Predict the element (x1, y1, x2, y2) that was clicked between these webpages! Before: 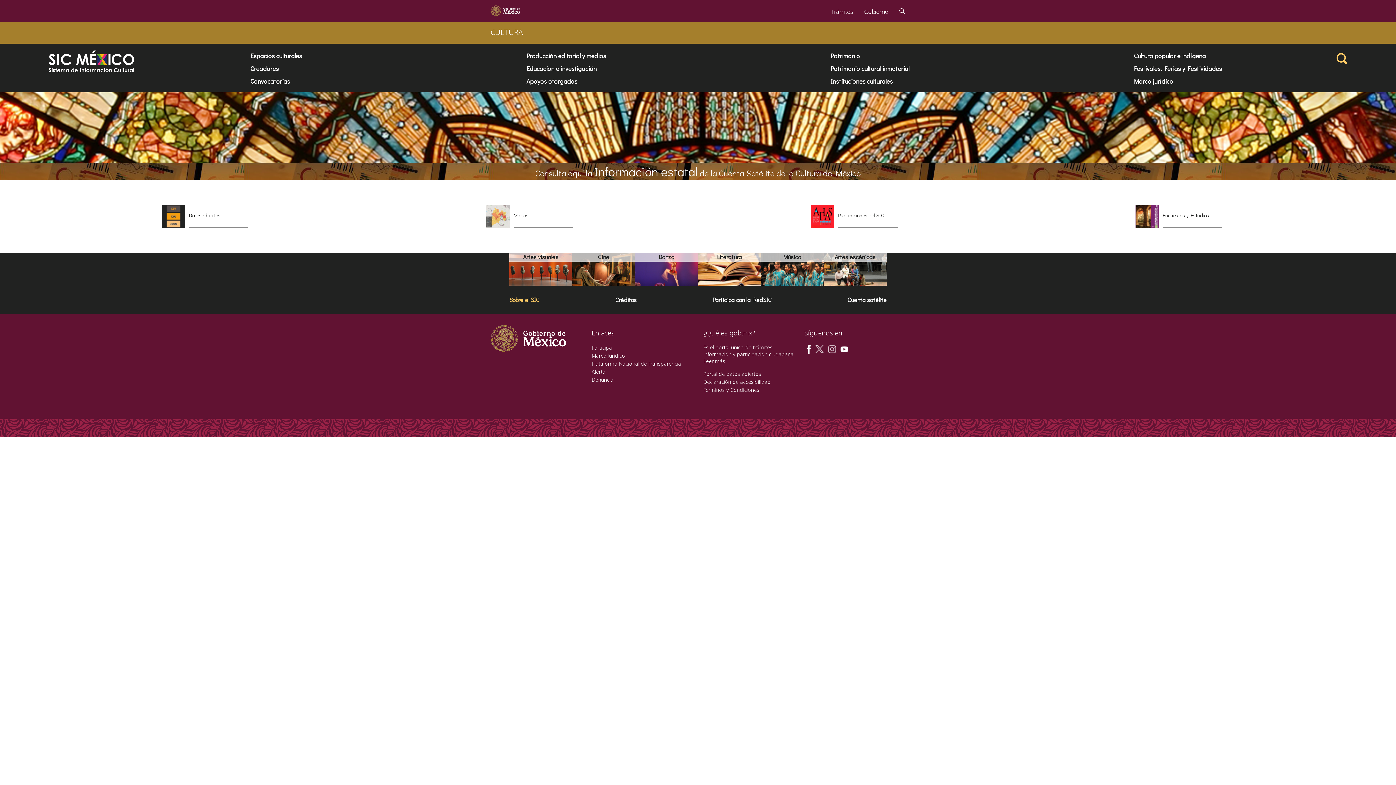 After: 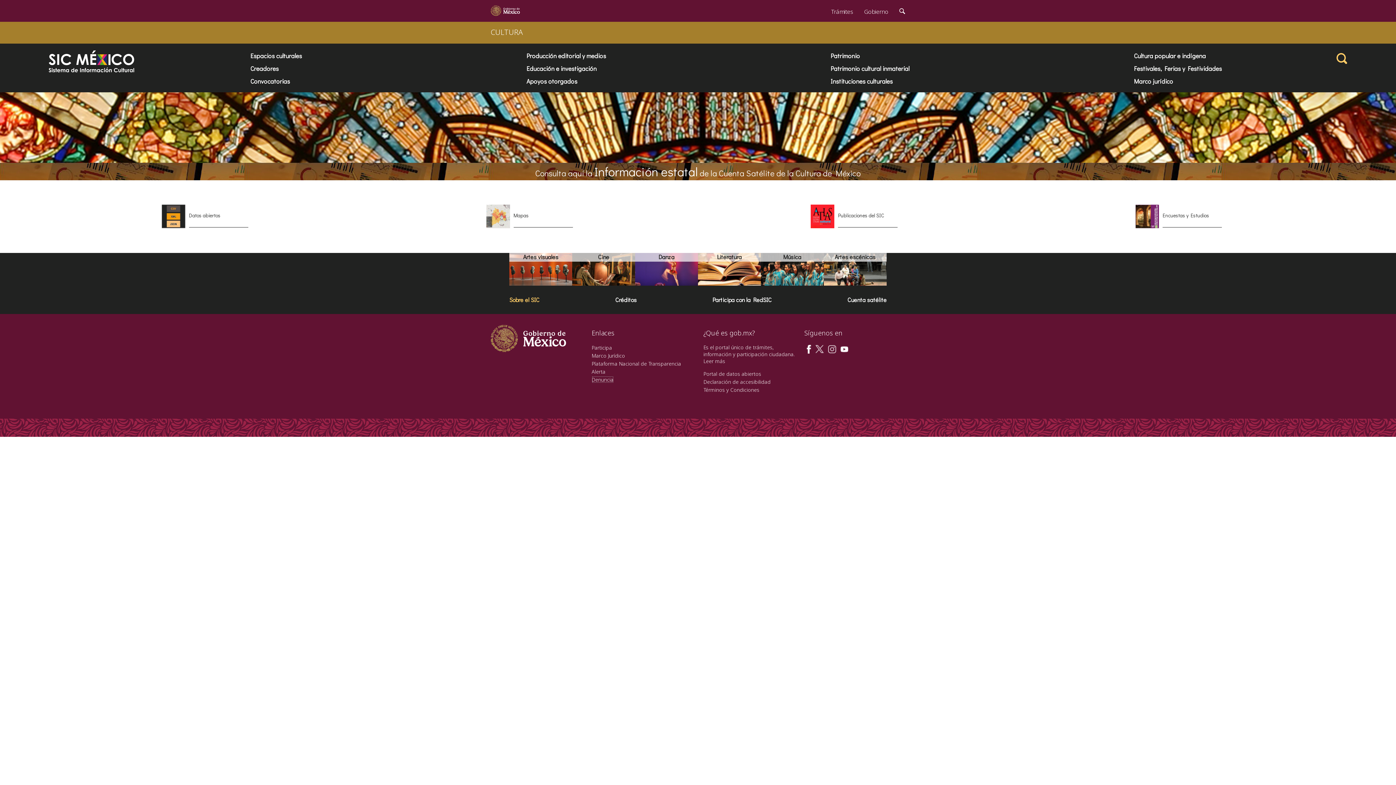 Action: label: Denuncia bbox: (591, 376, 613, 383)